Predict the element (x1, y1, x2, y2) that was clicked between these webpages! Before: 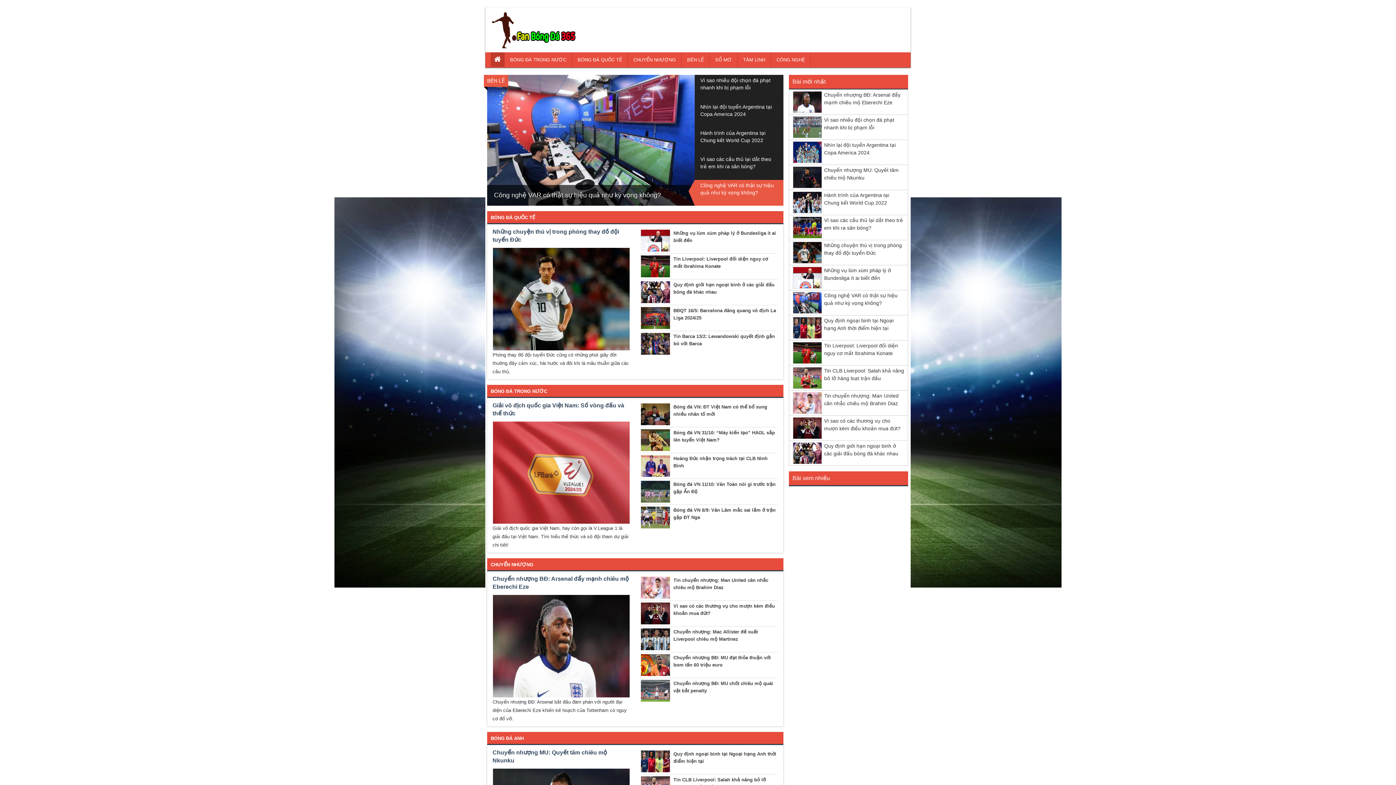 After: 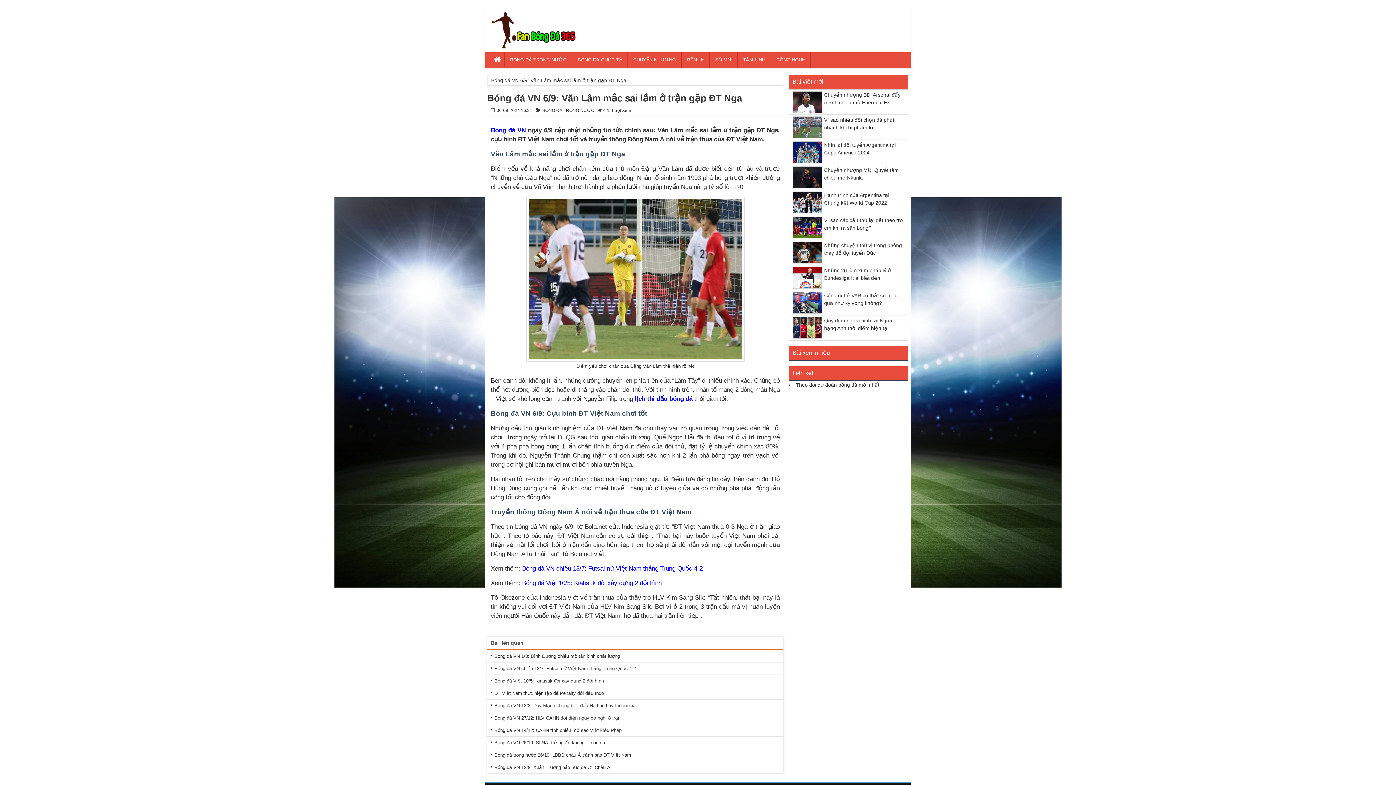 Action: bbox: (640, 506, 670, 528)